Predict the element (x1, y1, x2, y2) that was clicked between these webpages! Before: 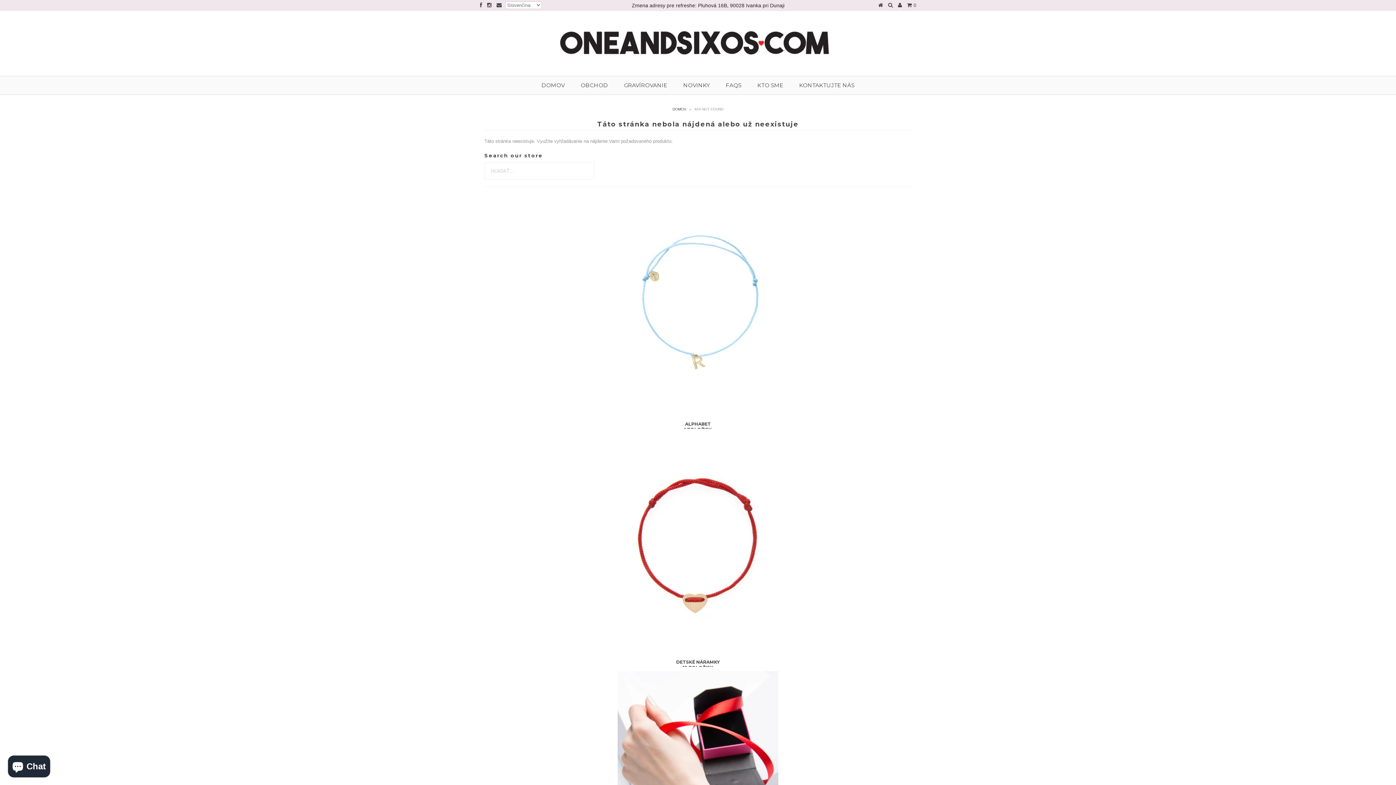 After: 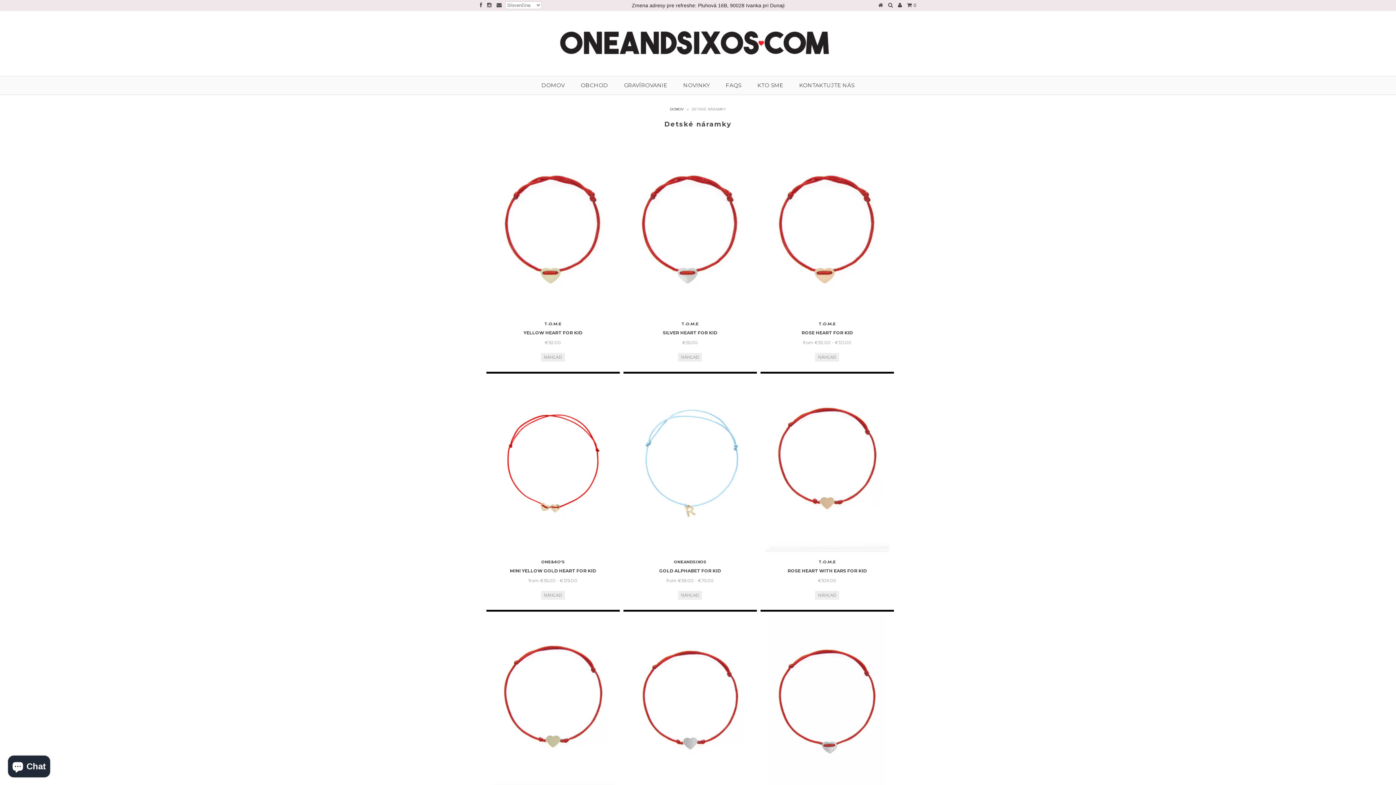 Action: label: DETSKÉ NÁRAMKY
12 POLOŽIEK bbox: (499, 659, 897, 670)